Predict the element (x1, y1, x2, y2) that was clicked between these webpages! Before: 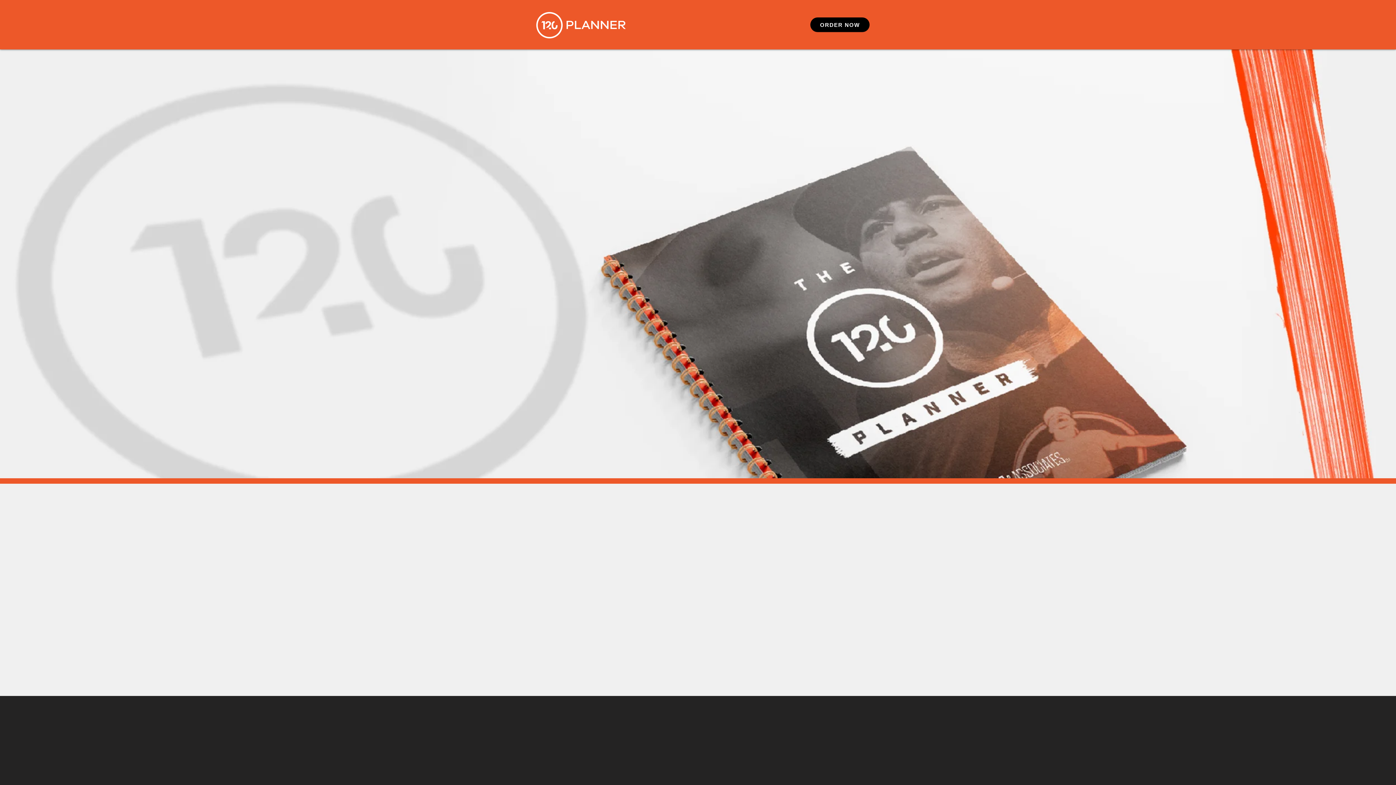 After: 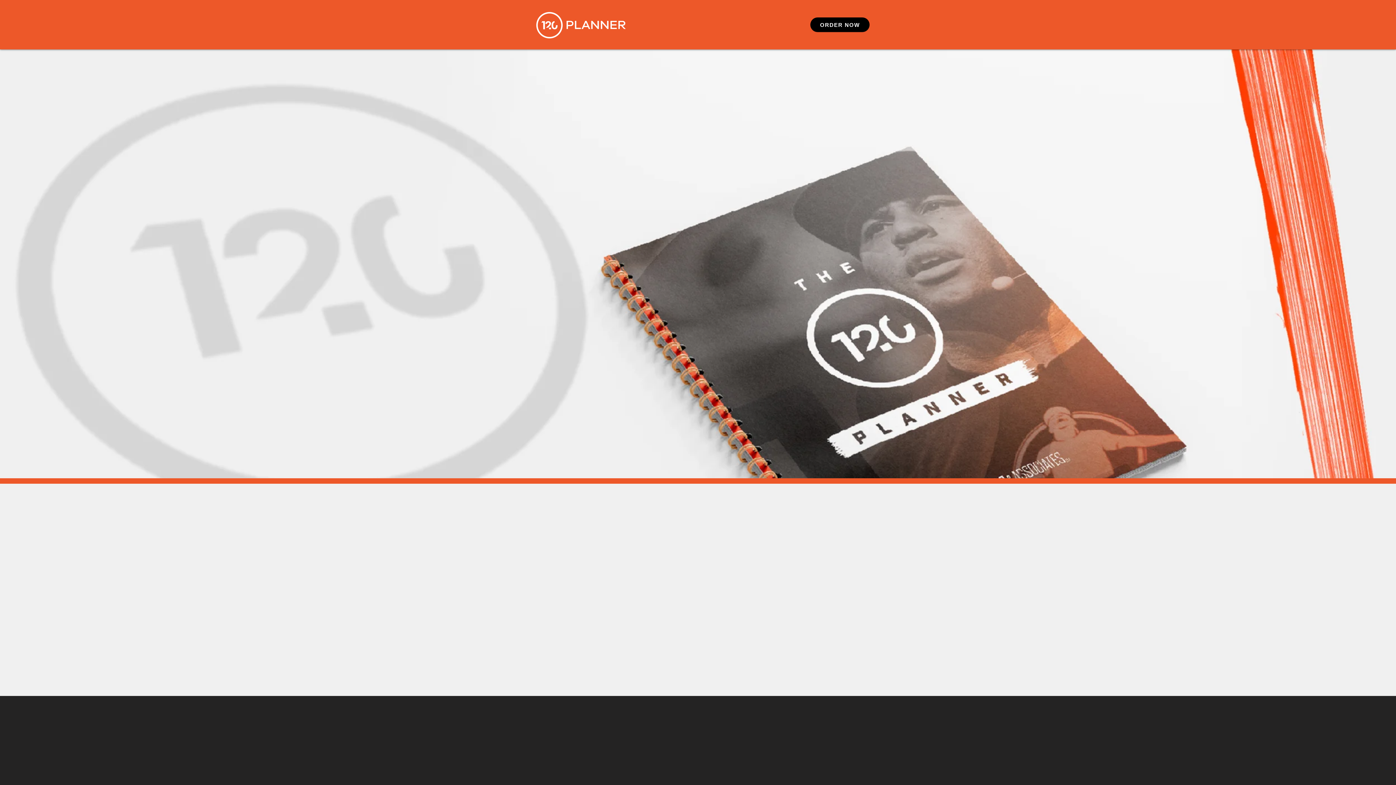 Action: label: GET MY PLANNER NOW bbox: (629, 394, 765, 419)